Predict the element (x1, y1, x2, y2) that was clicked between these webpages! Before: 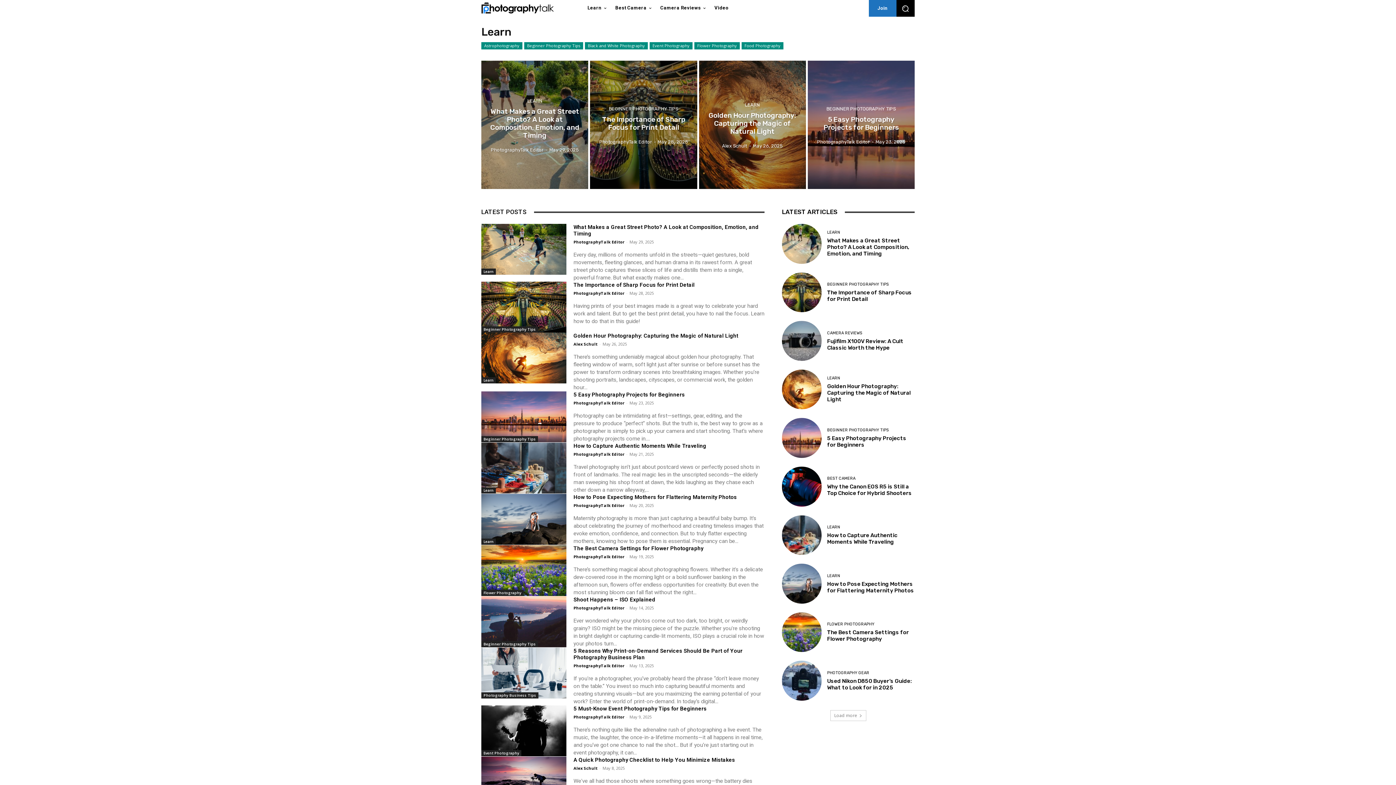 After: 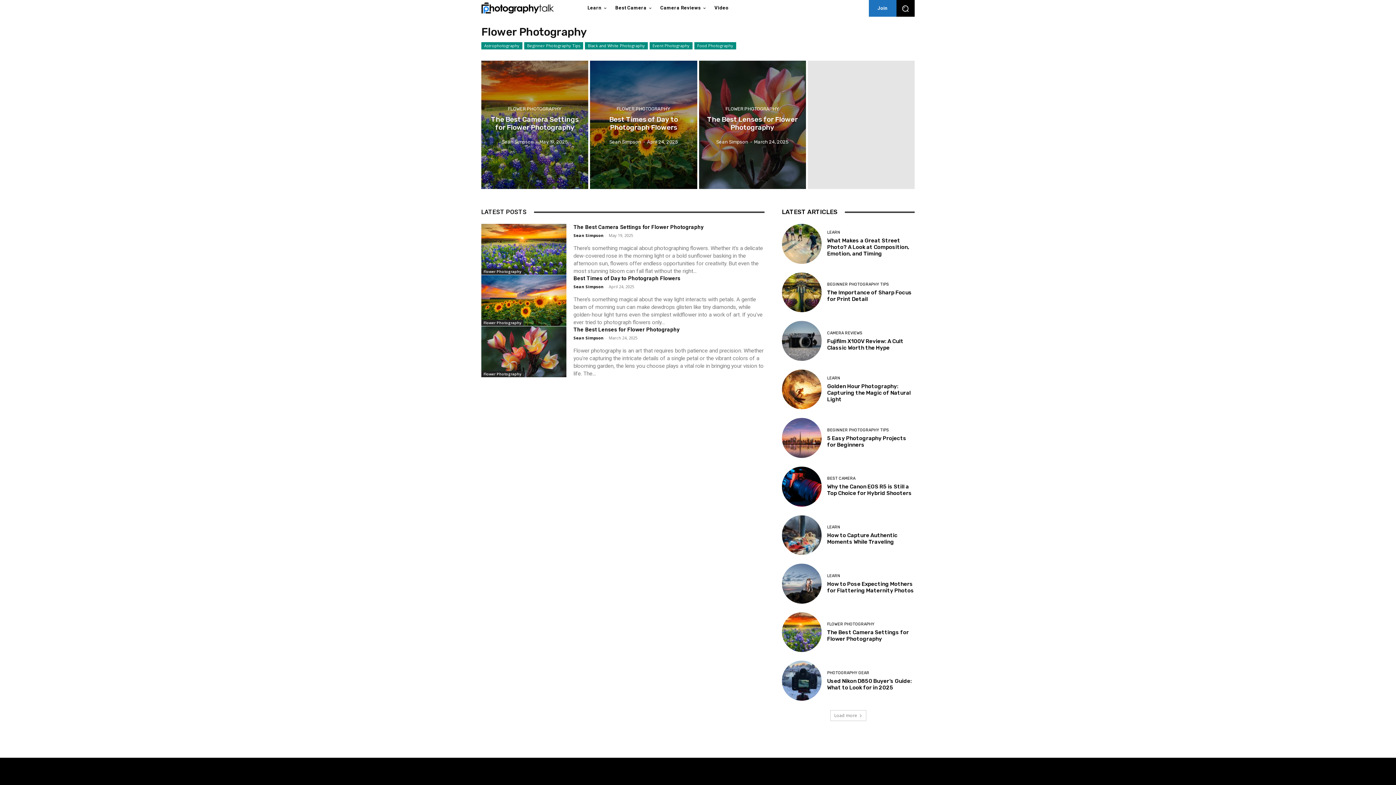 Action: label: Flower Photography bbox: (694, 42, 740, 49)